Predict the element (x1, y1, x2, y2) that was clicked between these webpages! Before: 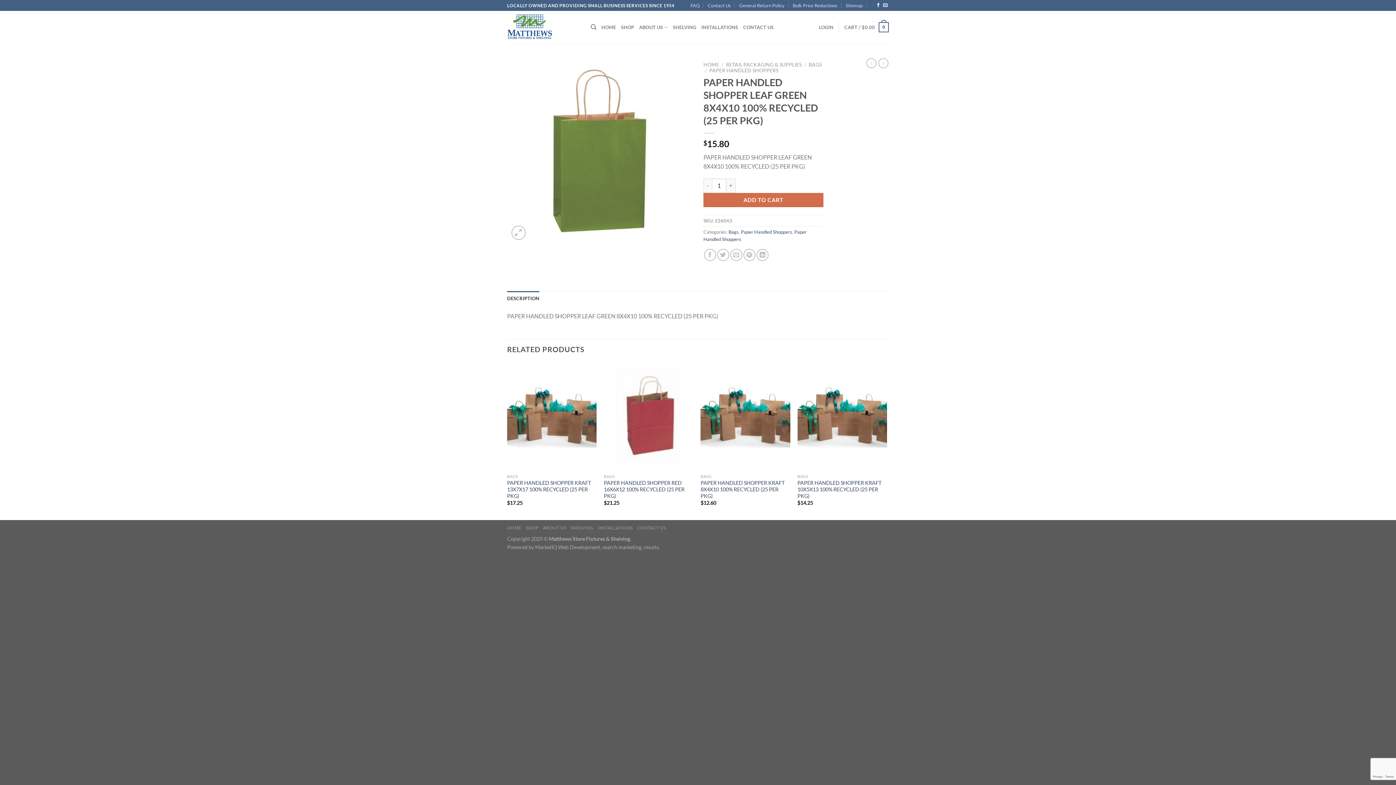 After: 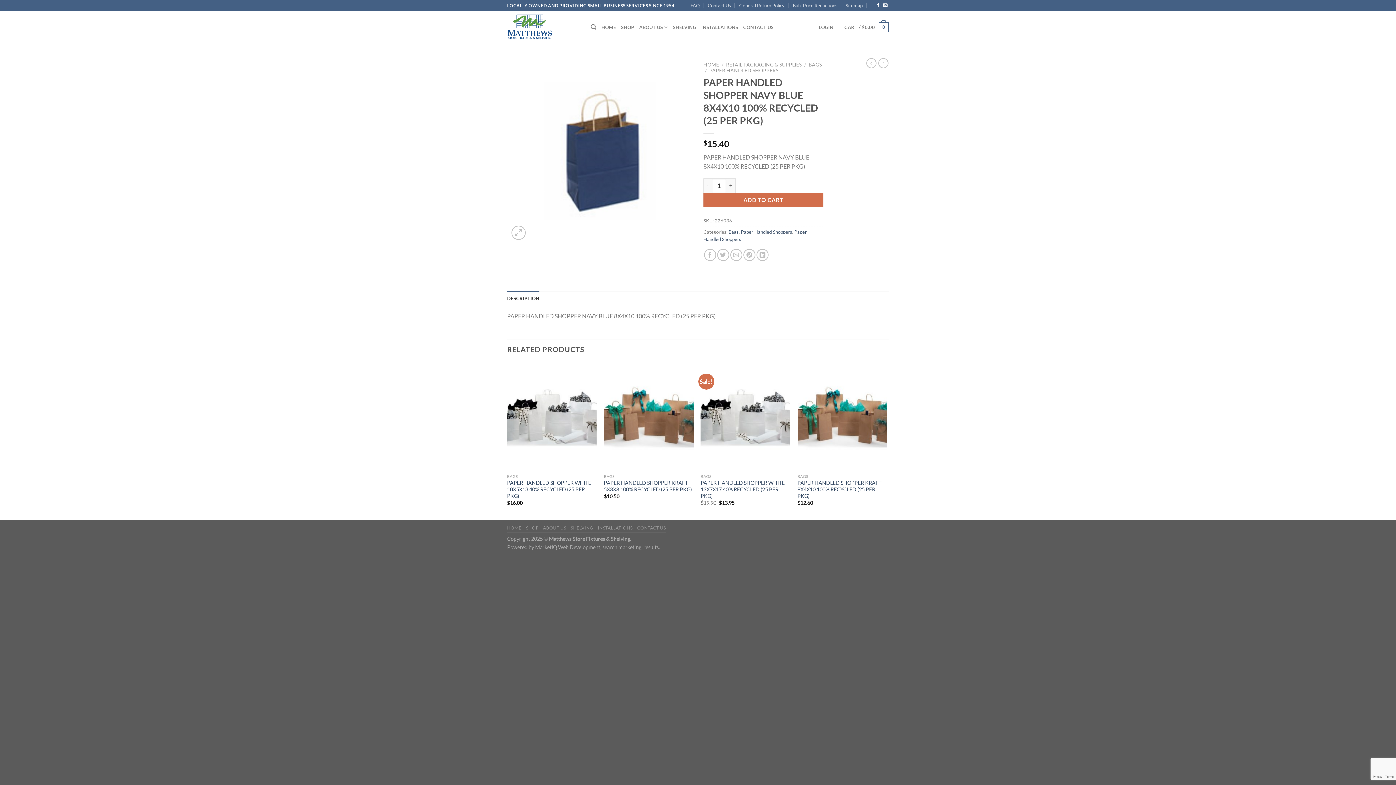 Action: bbox: (878, 58, 888, 68)